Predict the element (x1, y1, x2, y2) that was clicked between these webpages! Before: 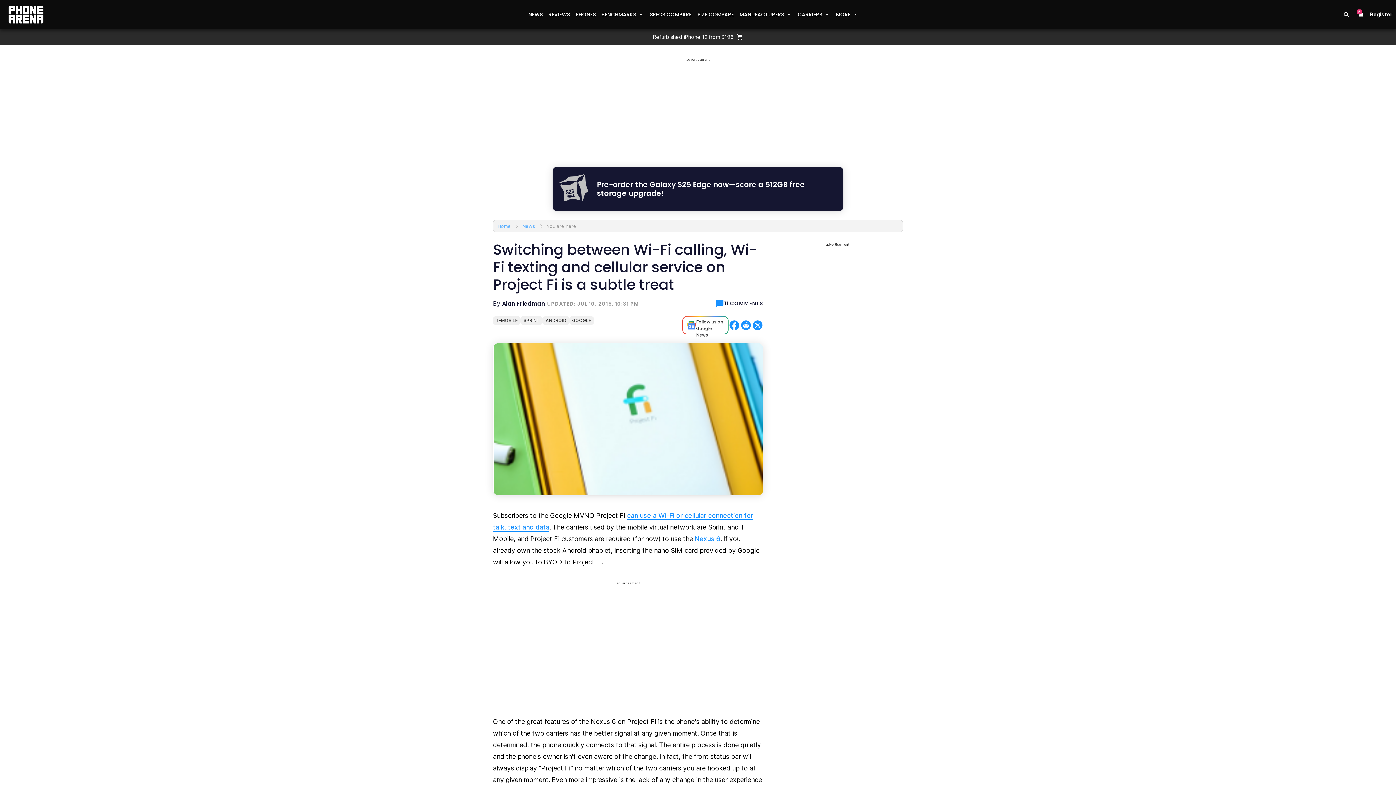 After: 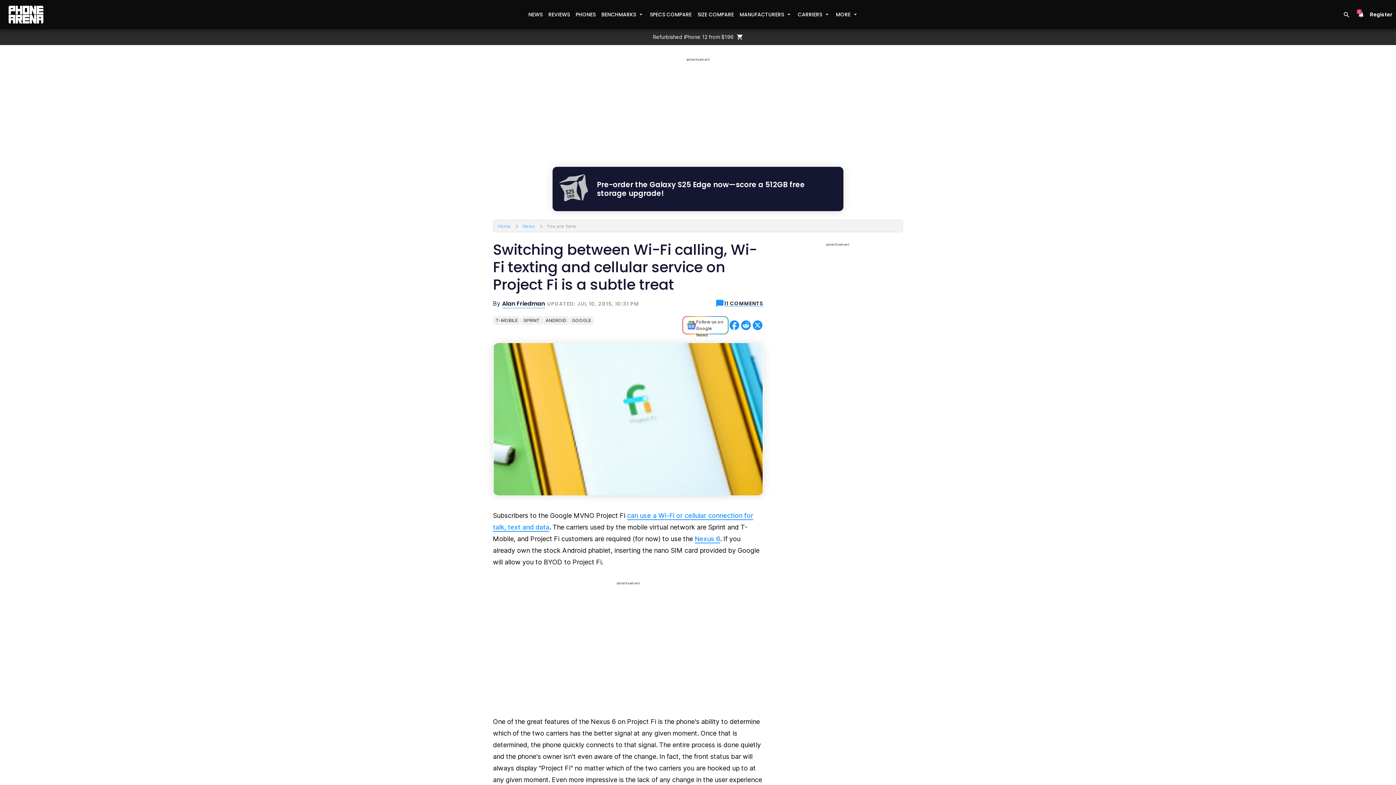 Action: bbox: (740, 319, 752, 331)